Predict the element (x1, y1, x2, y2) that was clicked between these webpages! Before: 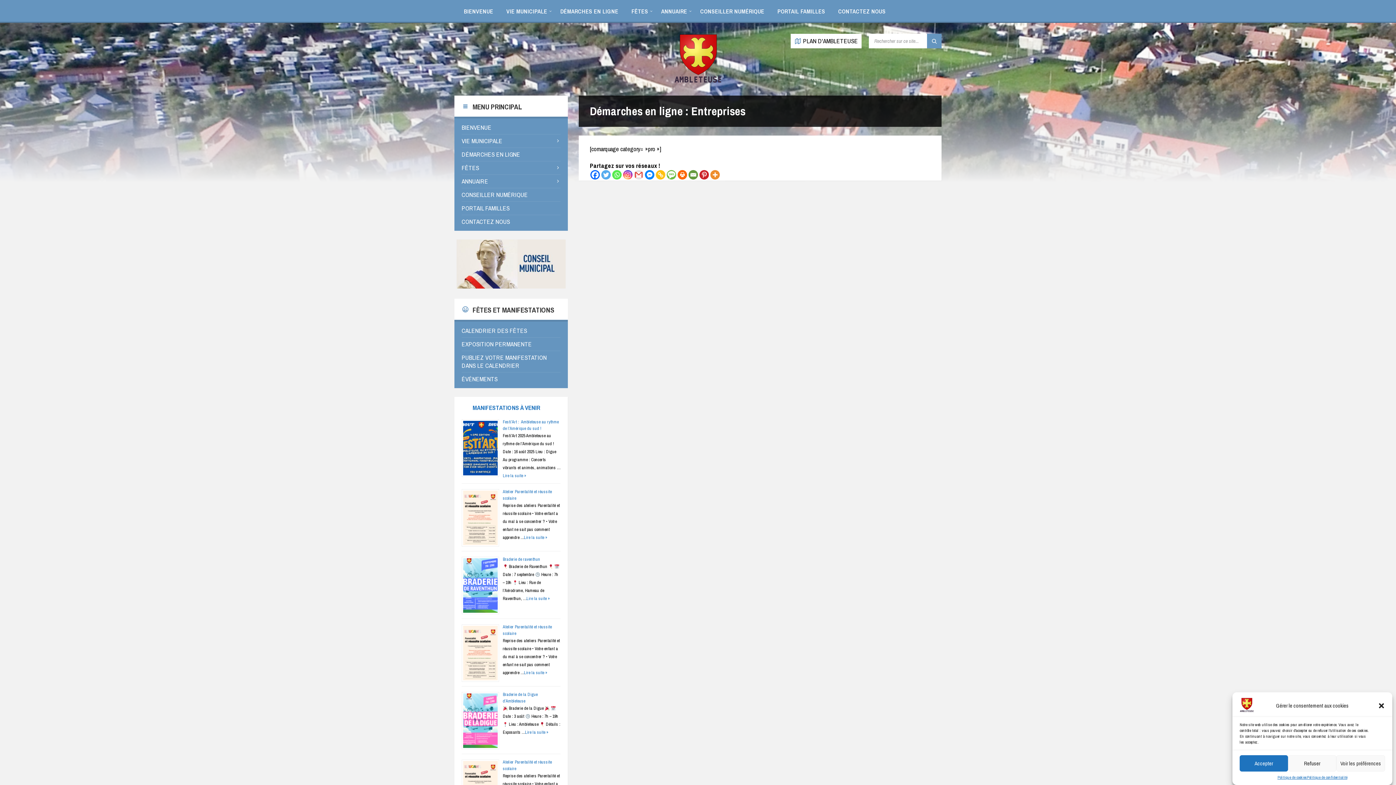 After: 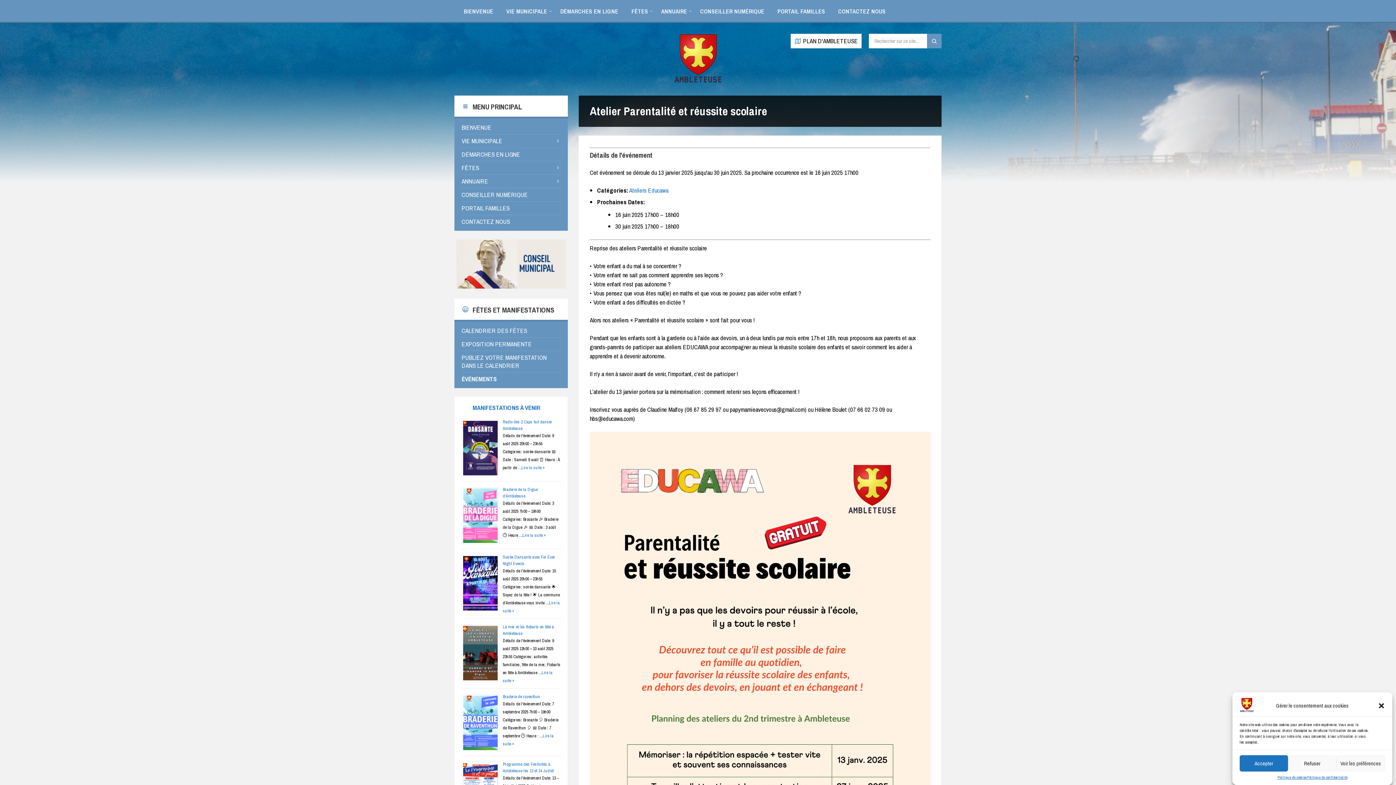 Action: label: Lire la suite » bbox: (524, 670, 547, 676)